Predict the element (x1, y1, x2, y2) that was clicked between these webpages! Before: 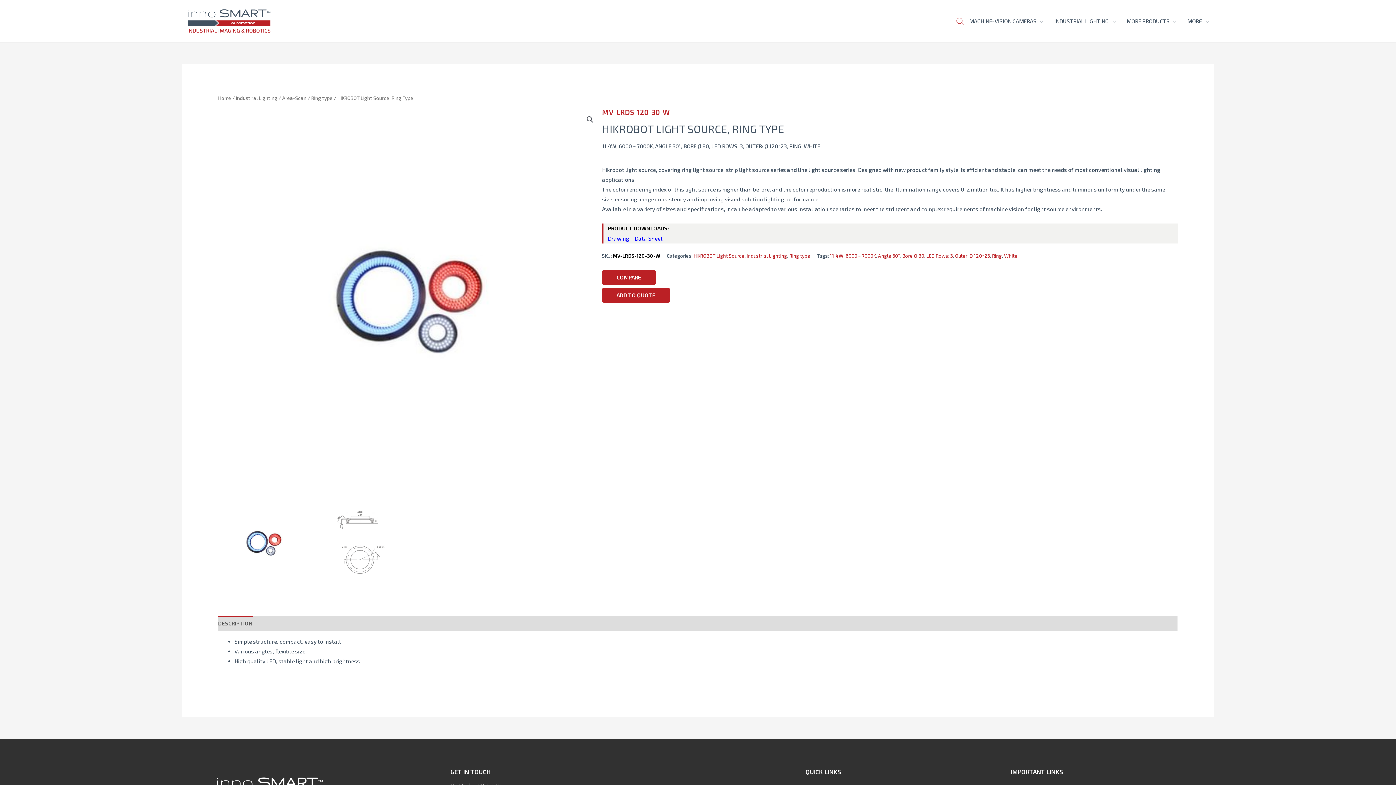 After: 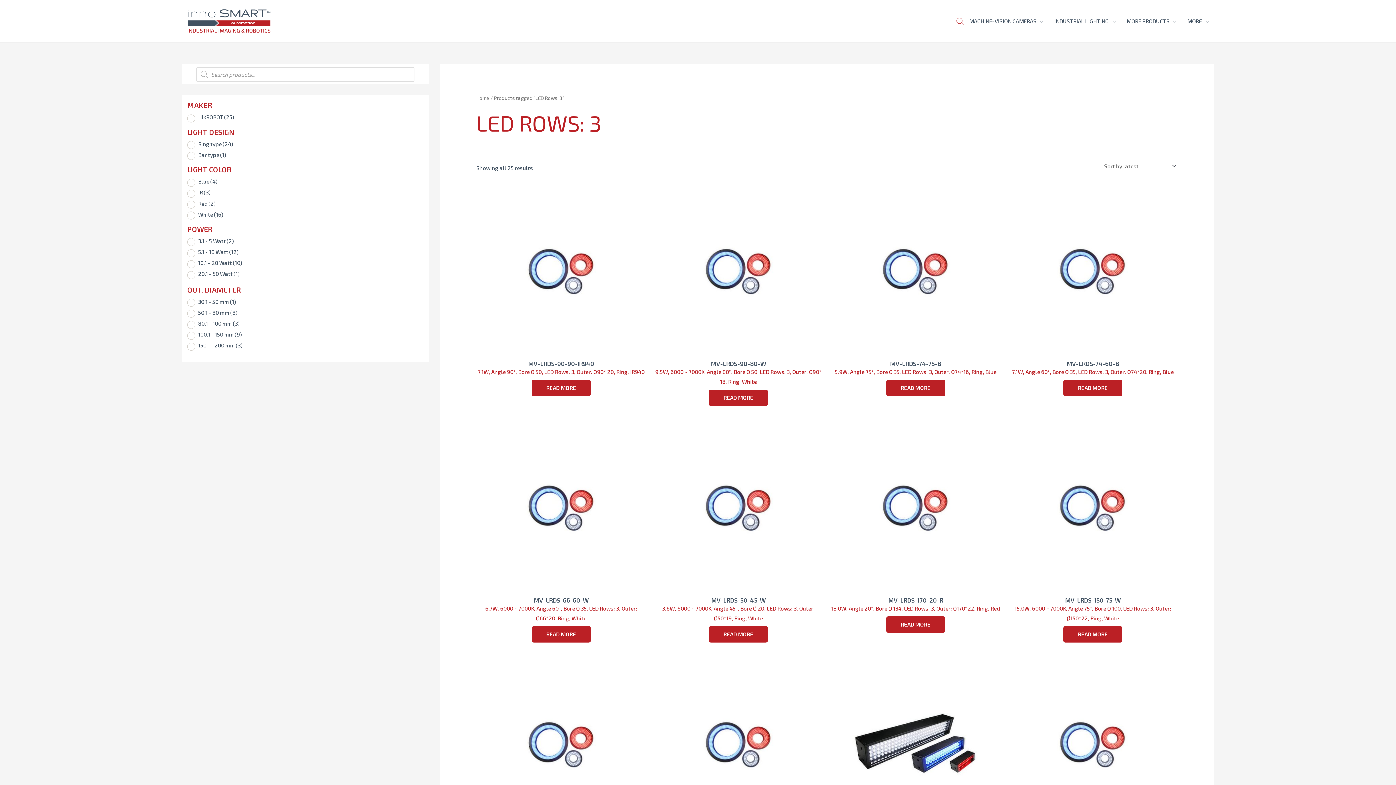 Action: label: LED Rows: 3 bbox: (926, 253, 953, 259)